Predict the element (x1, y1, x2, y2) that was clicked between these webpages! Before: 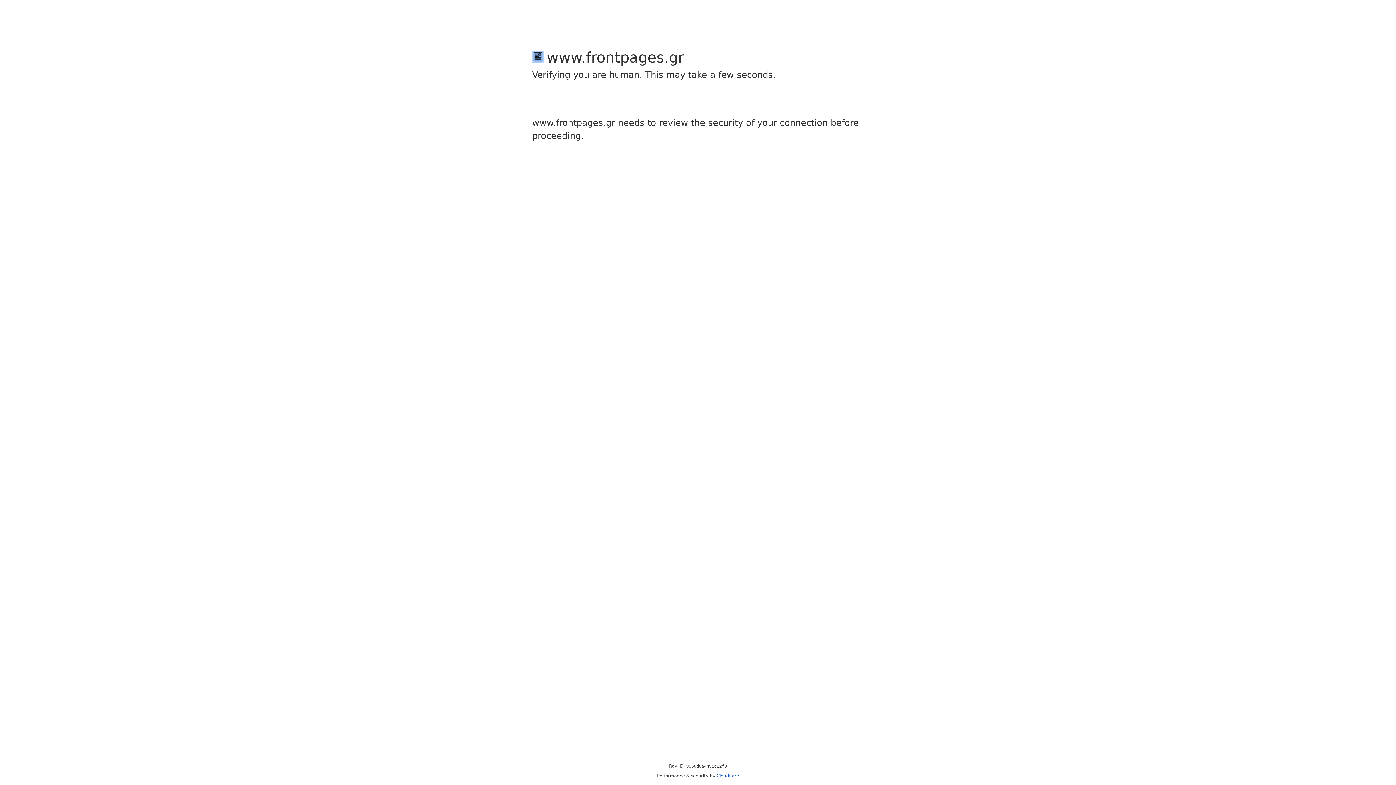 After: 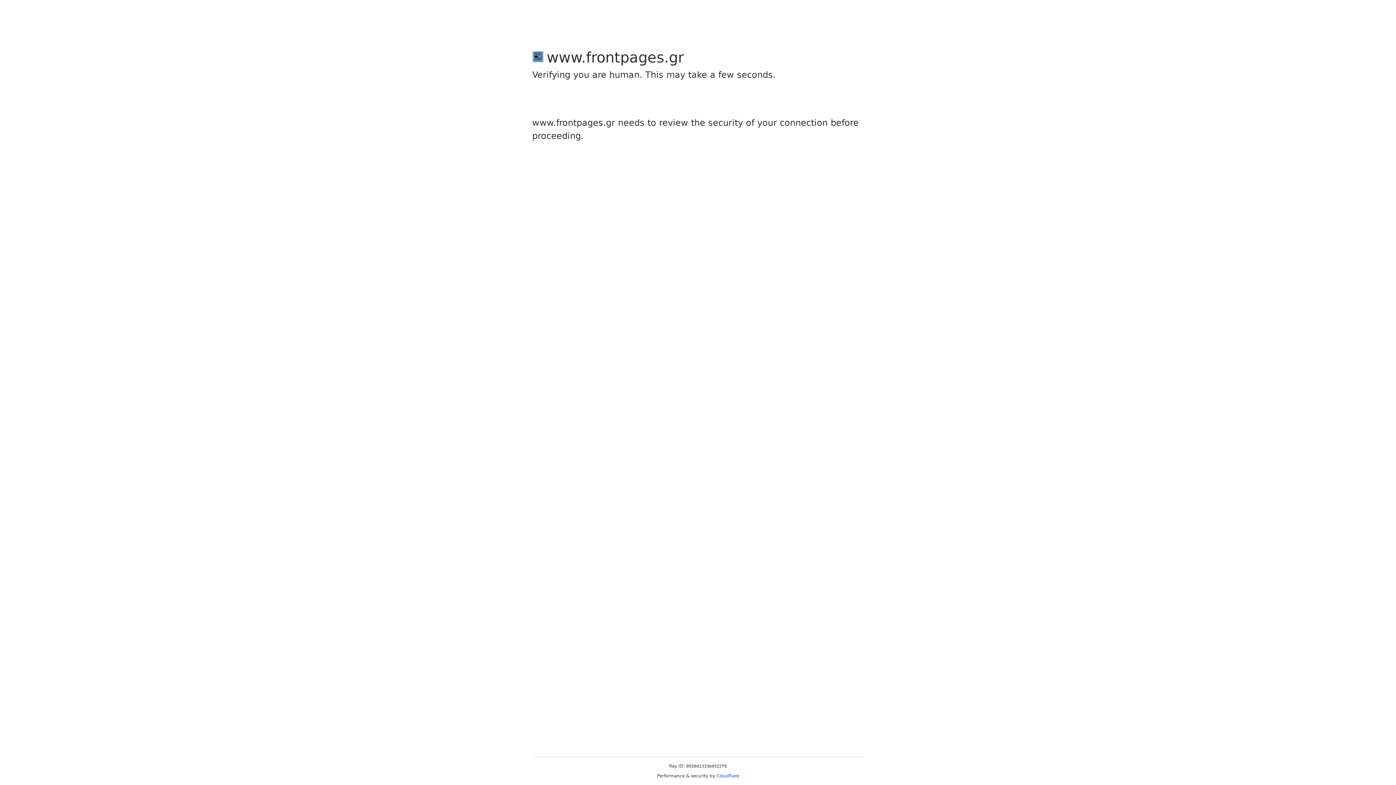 Action: label: Cloudflare bbox: (716, 773, 739, 778)